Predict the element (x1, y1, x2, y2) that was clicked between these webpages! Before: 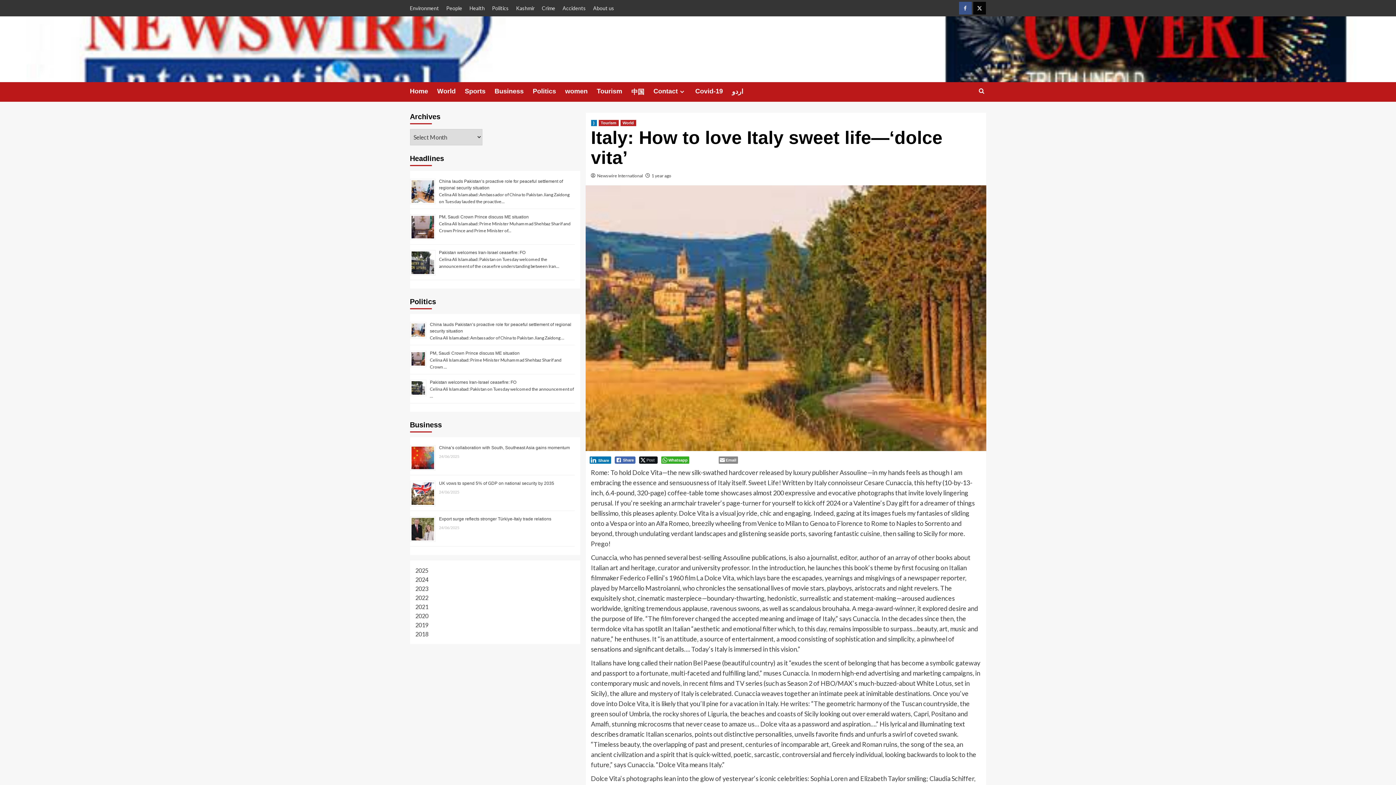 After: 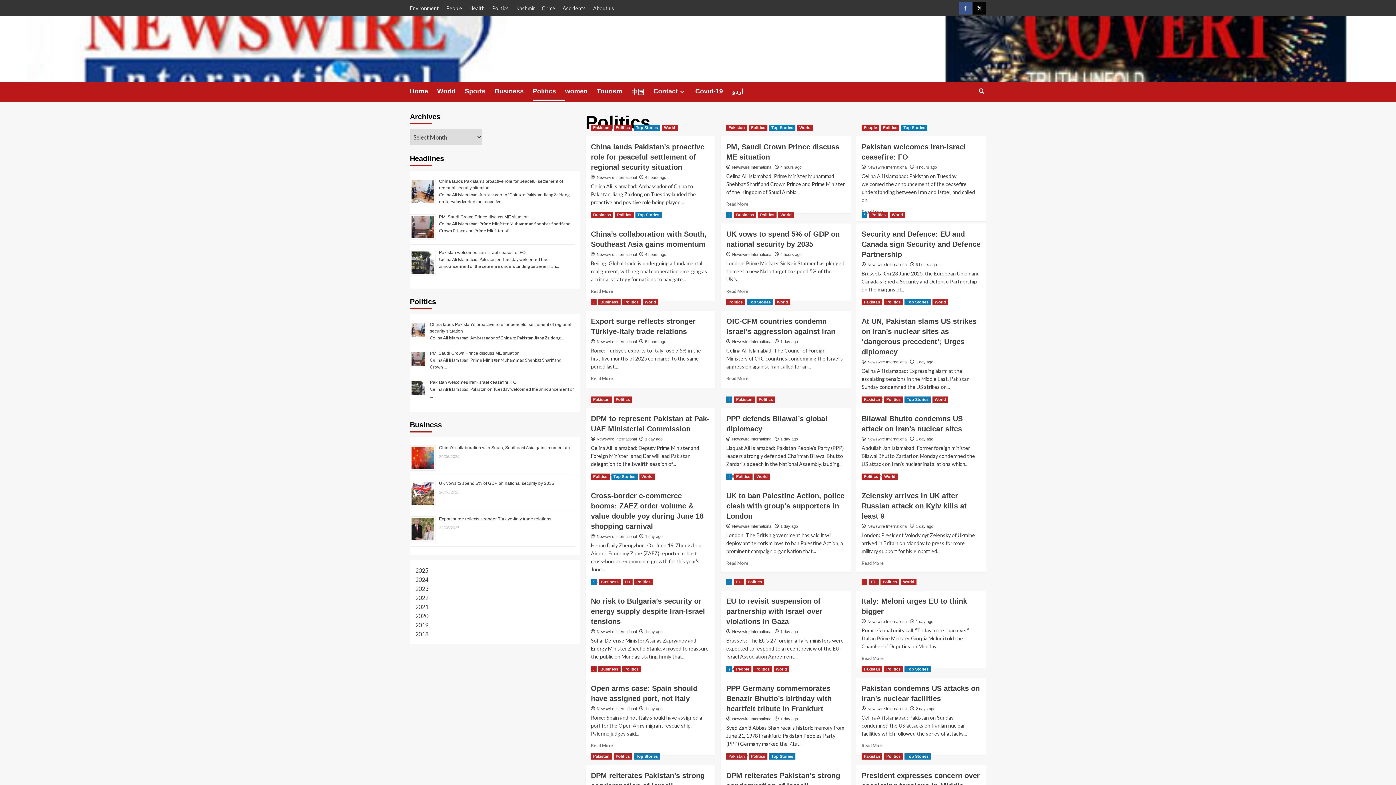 Action: label: Politics bbox: (488, 0, 512, 16)